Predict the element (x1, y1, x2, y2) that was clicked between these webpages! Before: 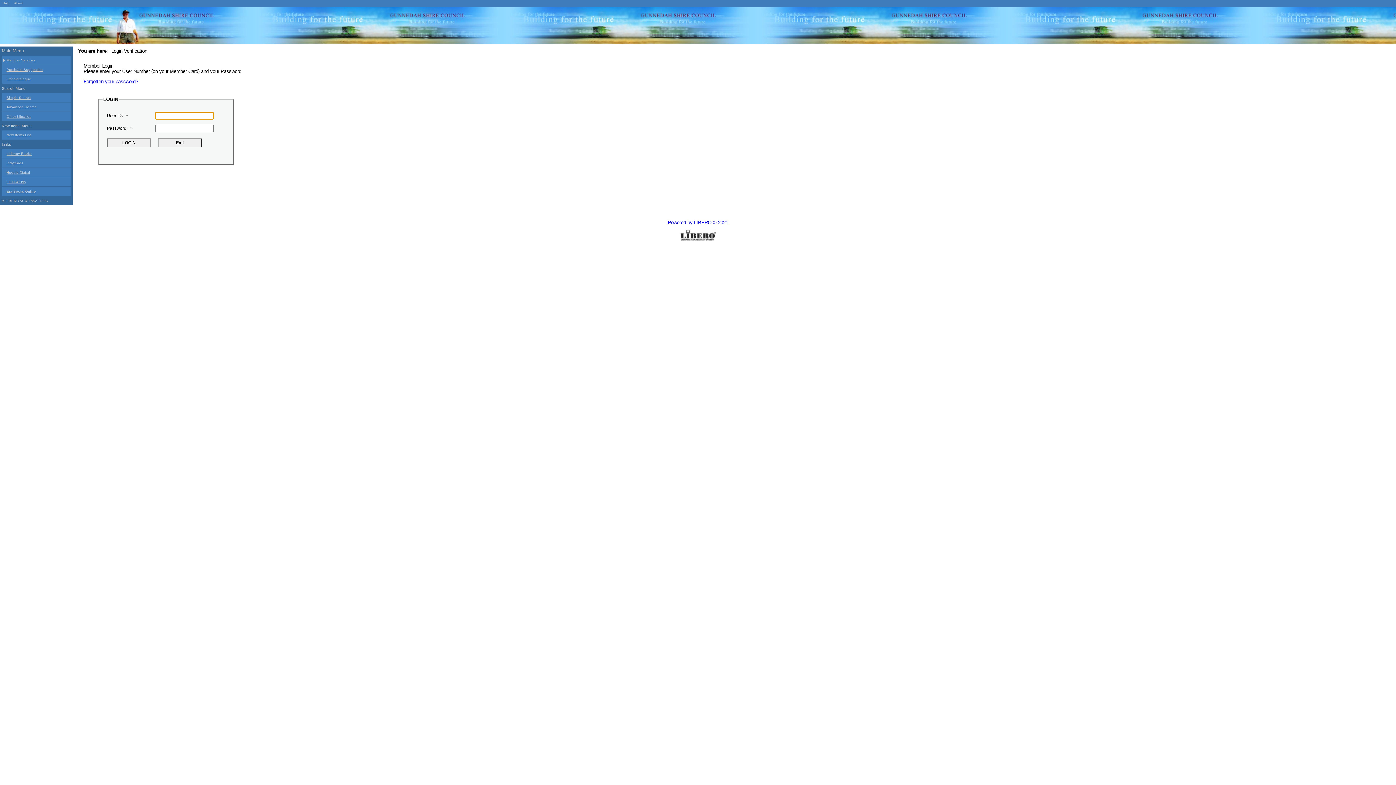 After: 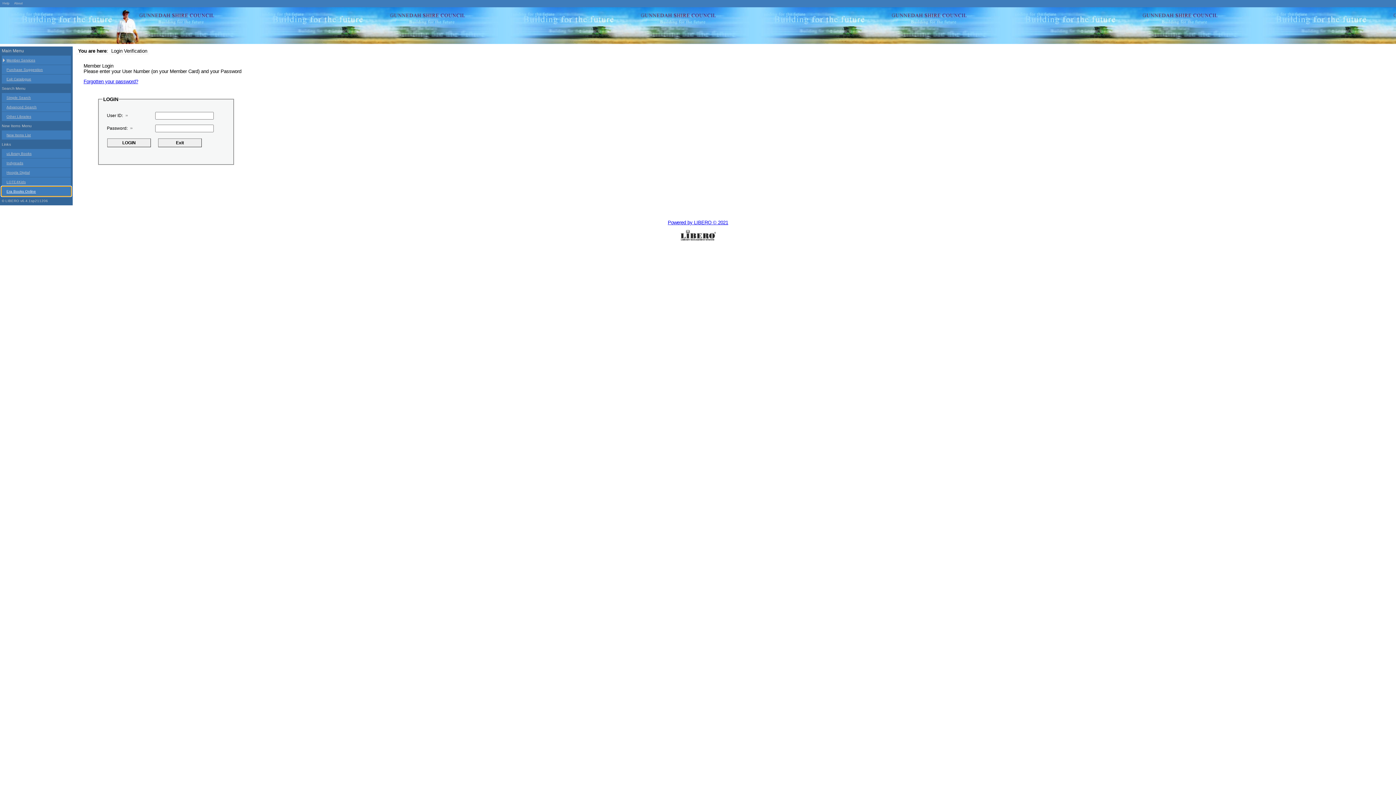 Action: label: Era Books Online bbox: (1, 186, 70, 196)